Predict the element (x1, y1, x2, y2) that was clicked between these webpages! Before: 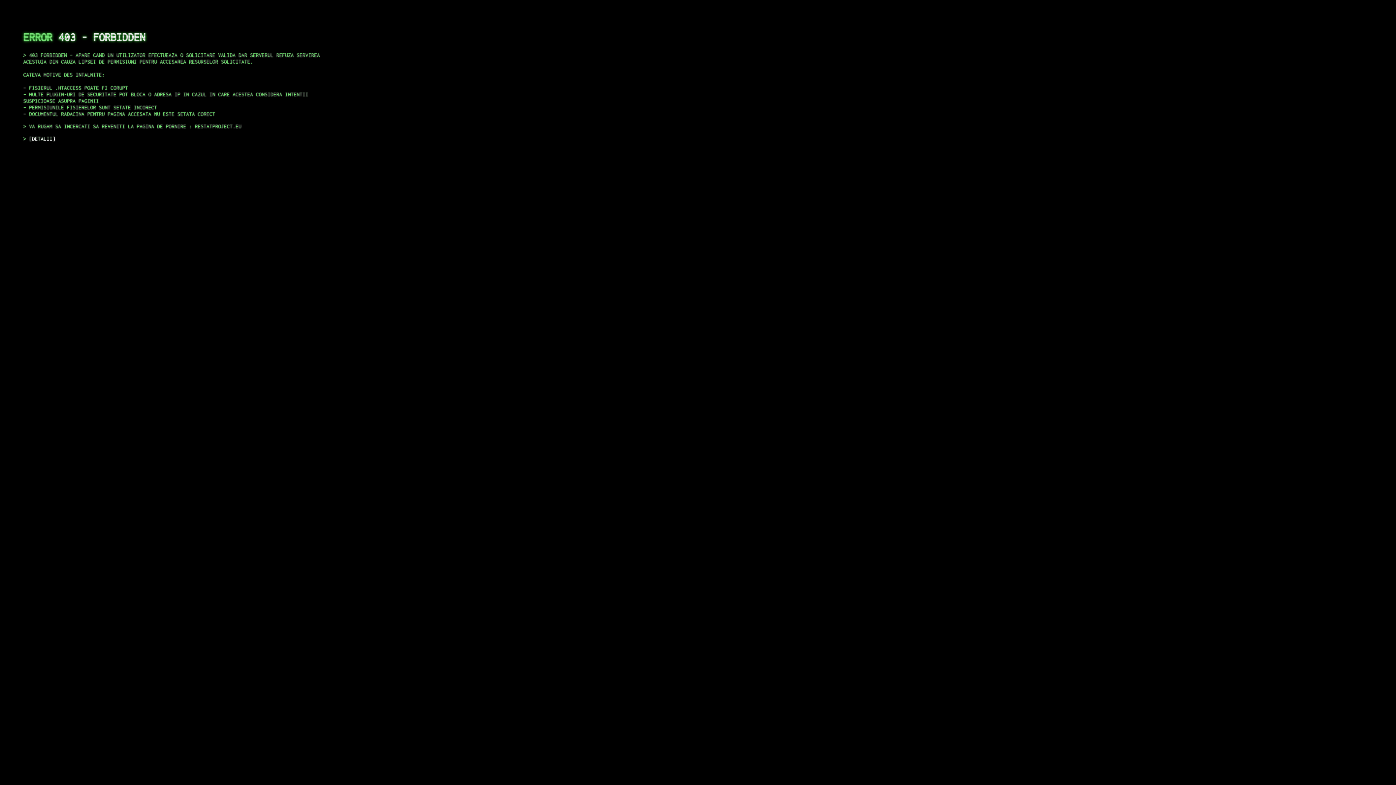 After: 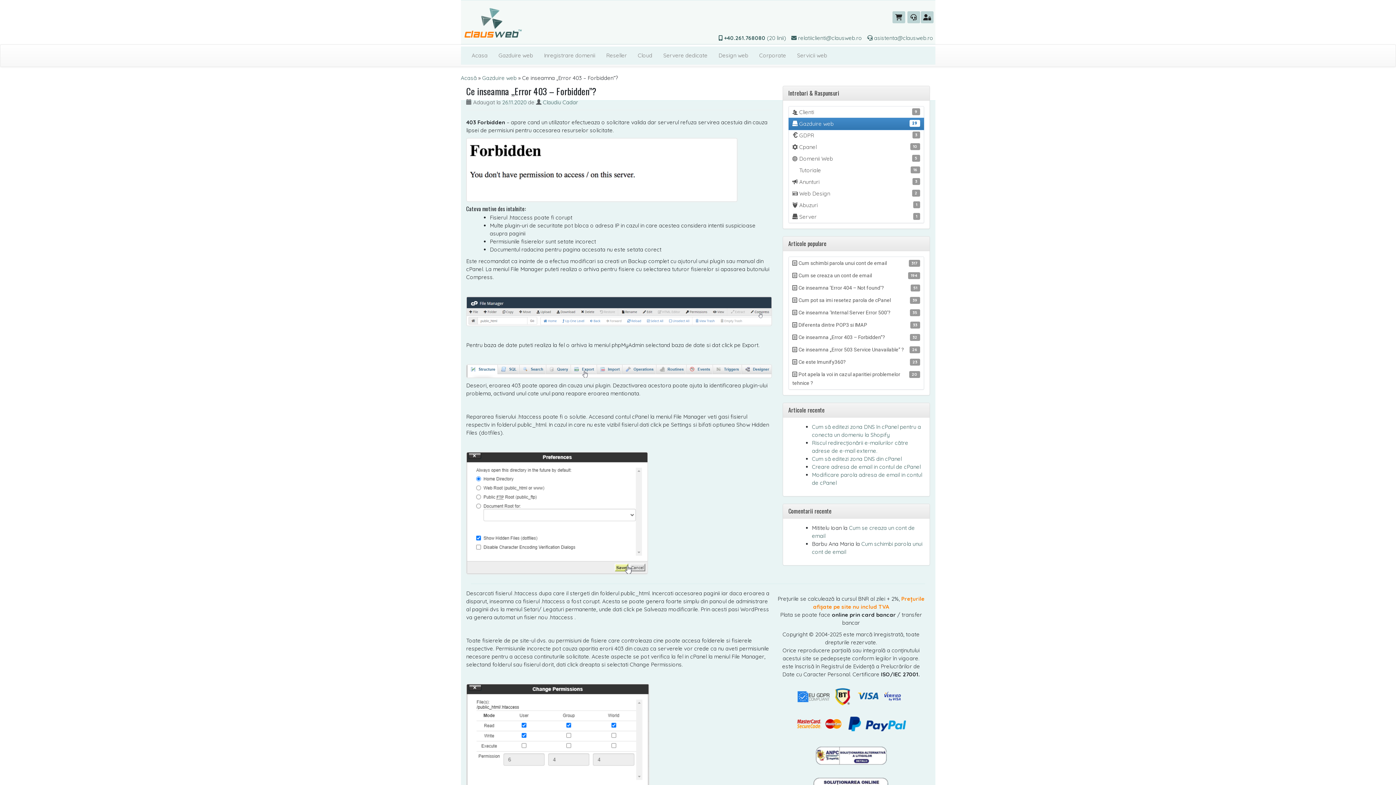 Action: bbox: (29, 135, 55, 141) label: DETALII